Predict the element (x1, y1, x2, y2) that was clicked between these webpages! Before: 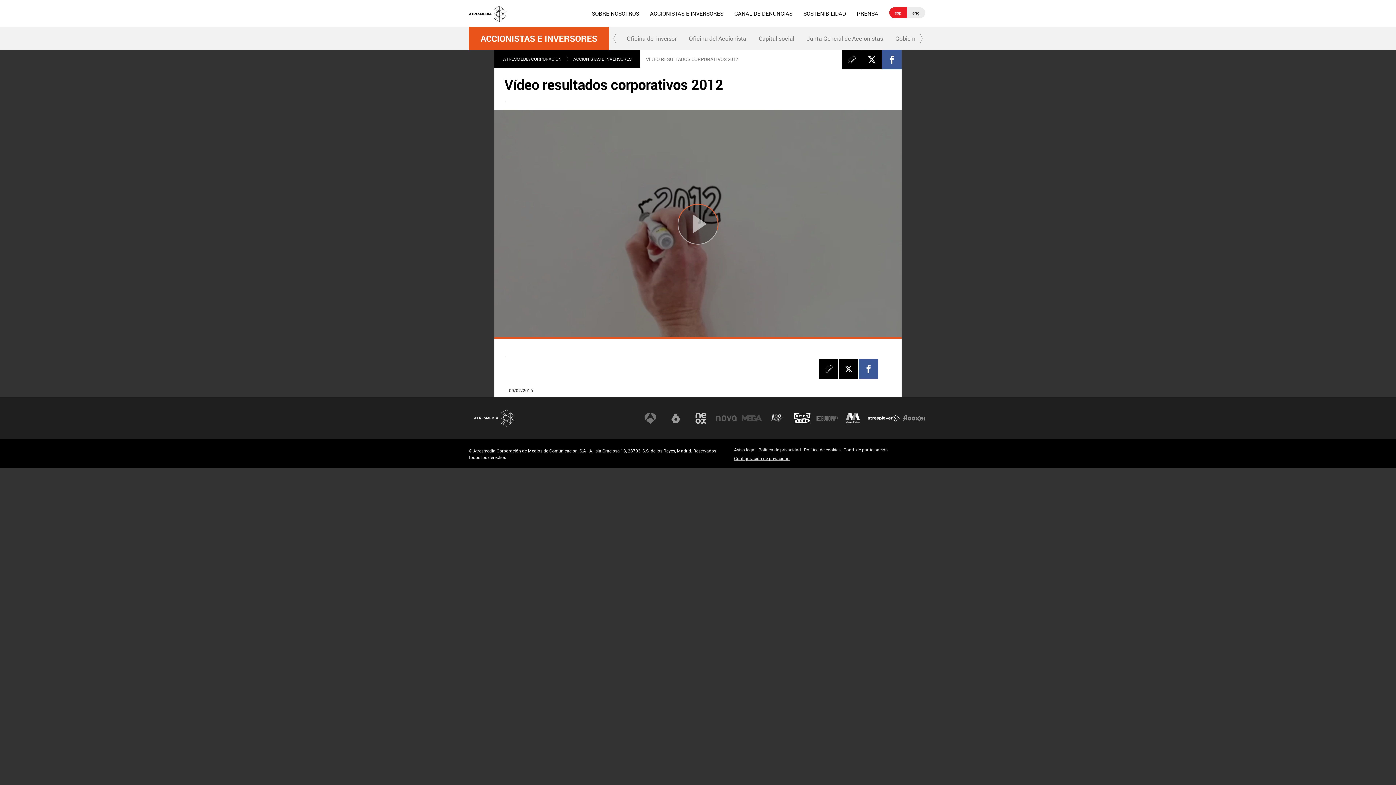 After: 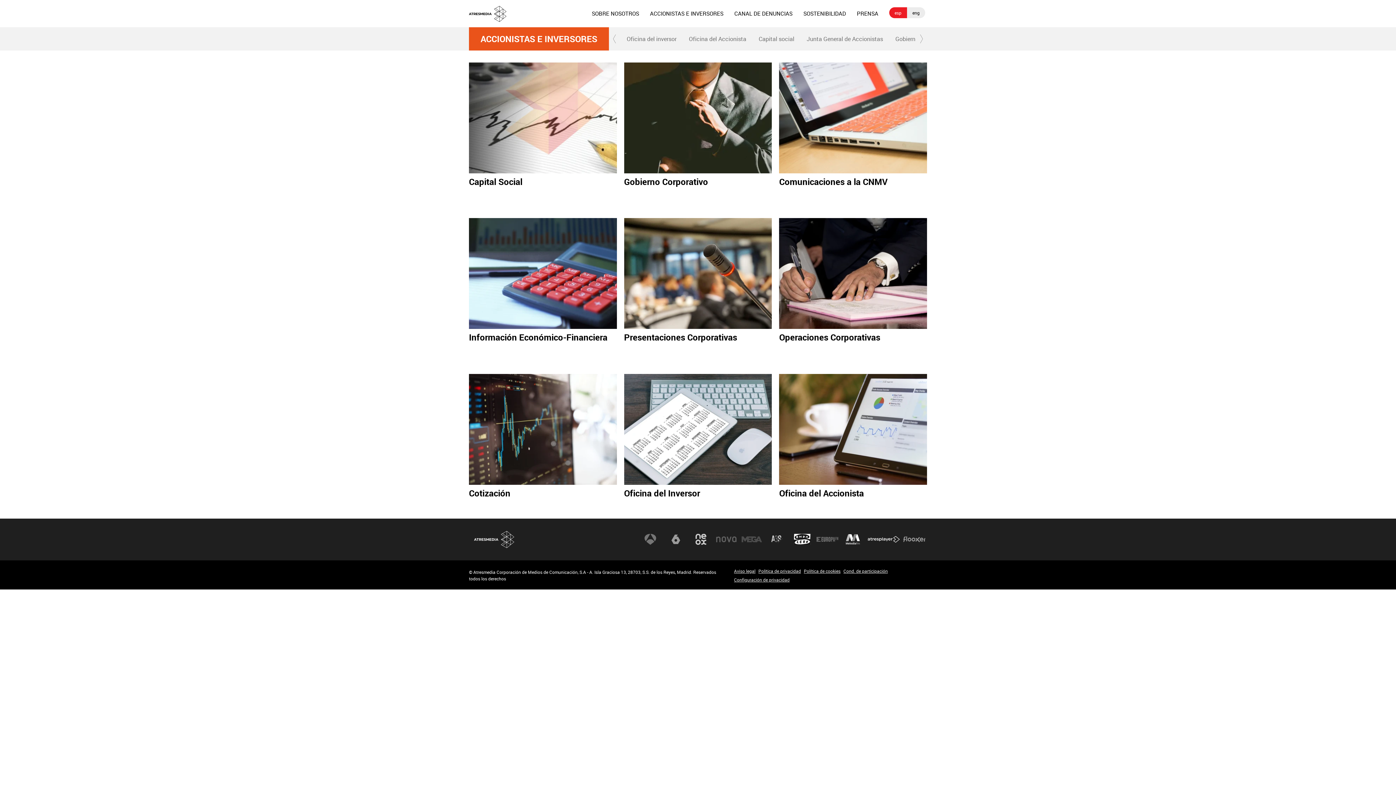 Action: bbox: (650, 3, 723, 23) label: ACCIONISTAS E INVERSORES